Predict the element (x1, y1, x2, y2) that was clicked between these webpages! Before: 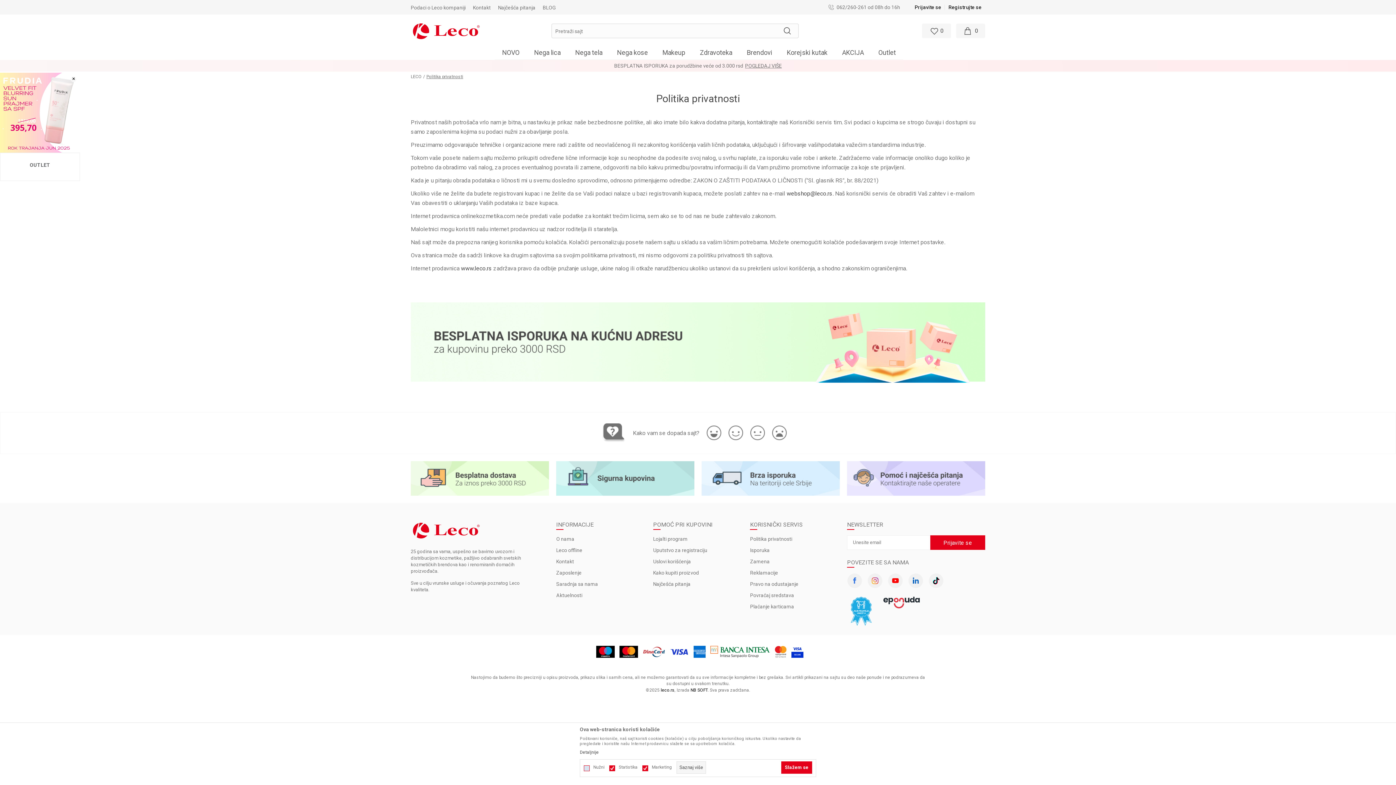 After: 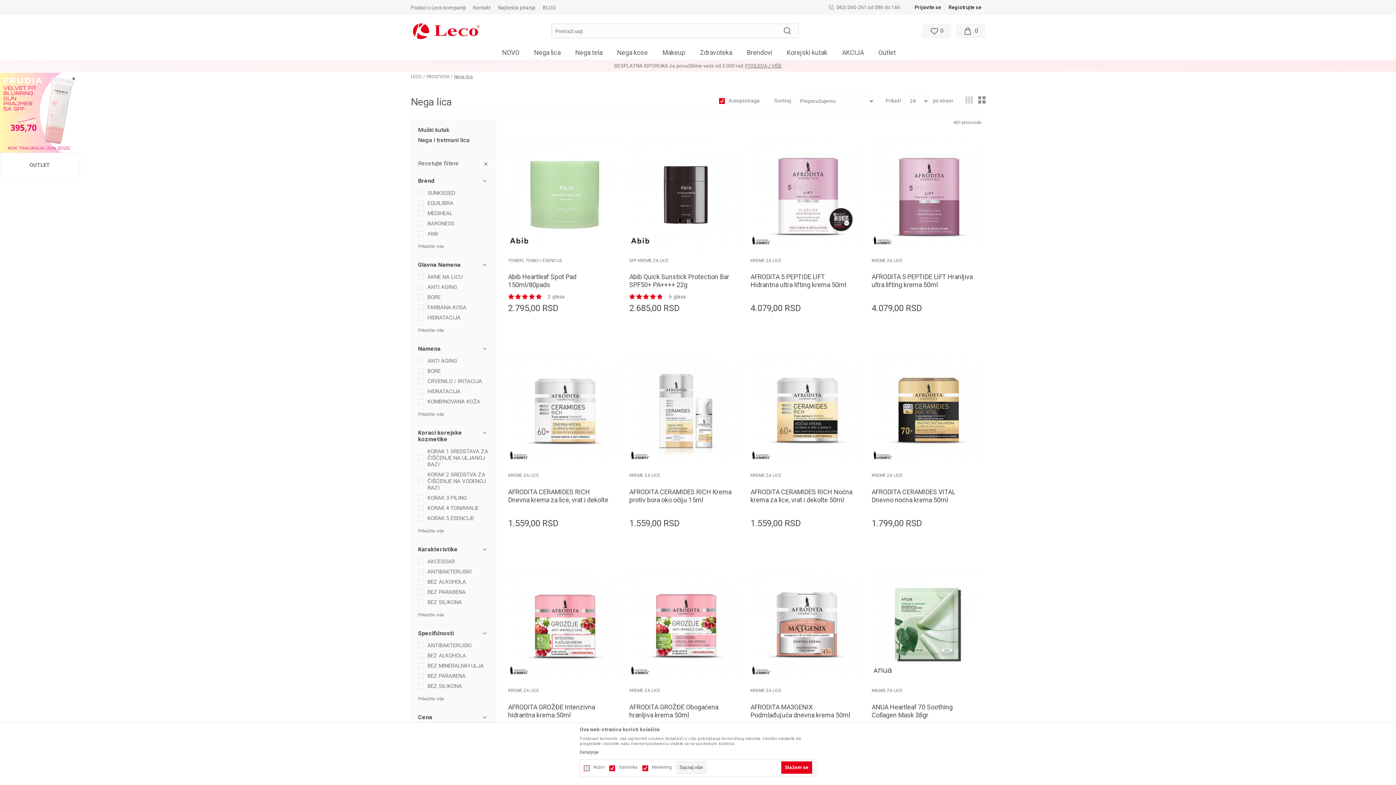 Action: label: Nega lica bbox: (526, 45, 568, 60)